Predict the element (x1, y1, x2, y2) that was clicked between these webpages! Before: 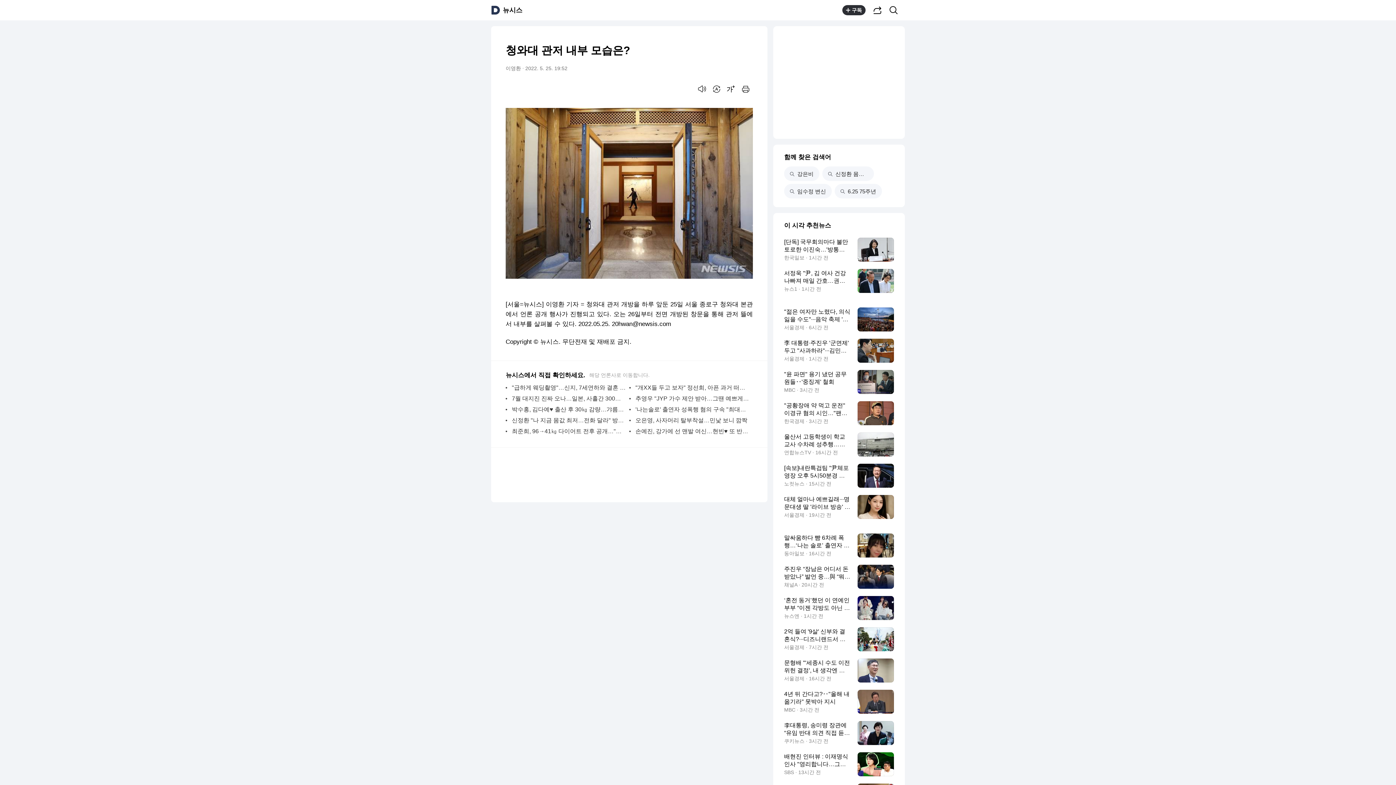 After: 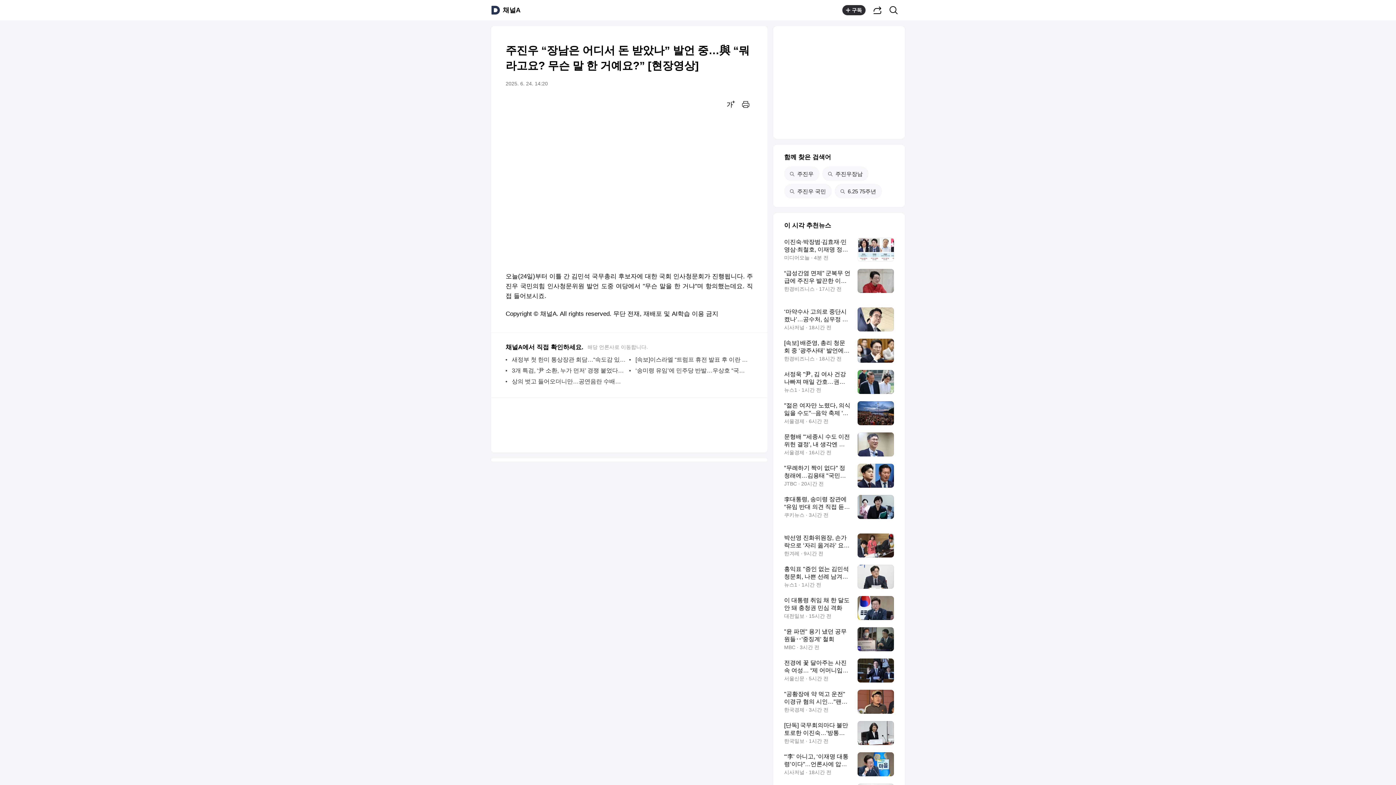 Action: label: 주진우 “장남은 어디서 돈 받았나” 발언 중…與 “뭐라고요? 무슨 말 한 거예요?” [현장영상]
채널A · 20시간 전 bbox: (784, 565, 894, 589)